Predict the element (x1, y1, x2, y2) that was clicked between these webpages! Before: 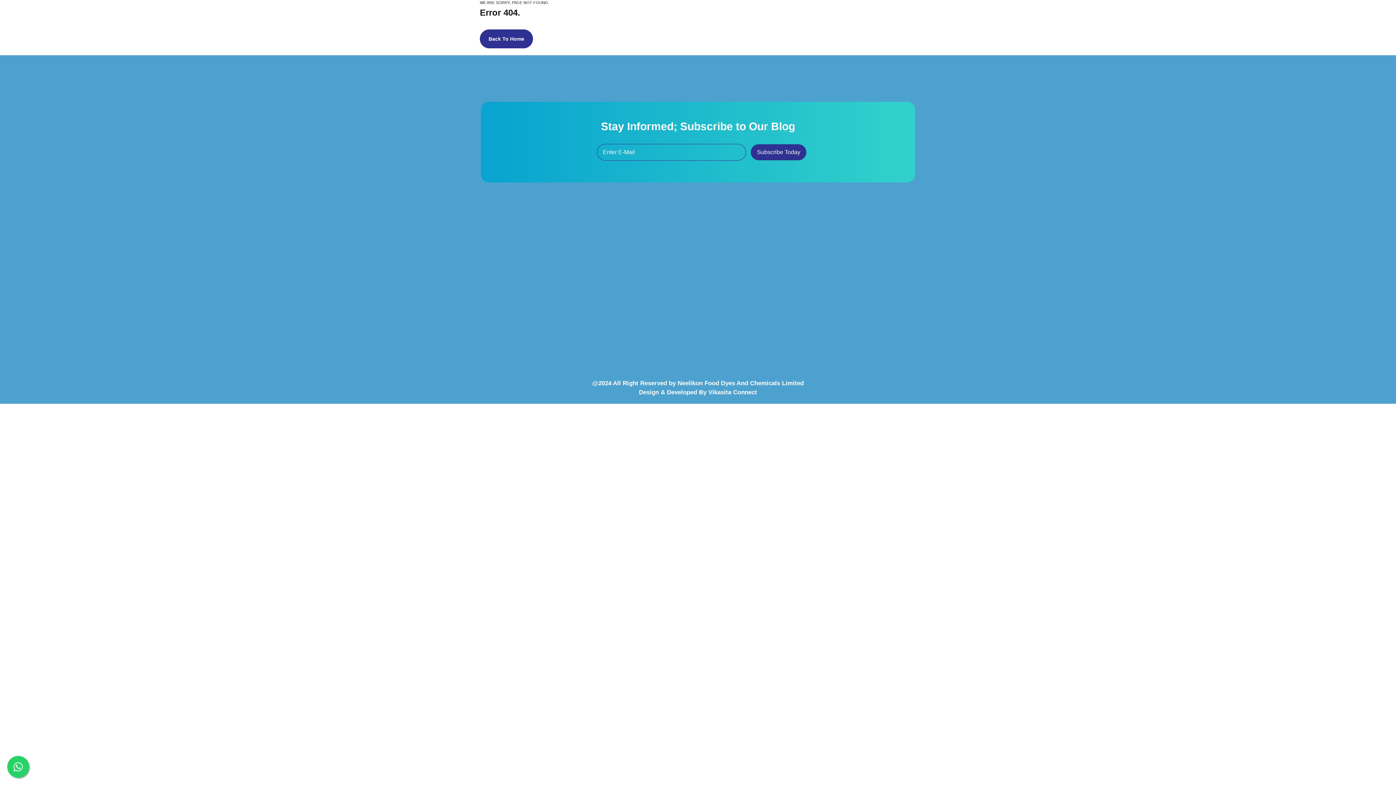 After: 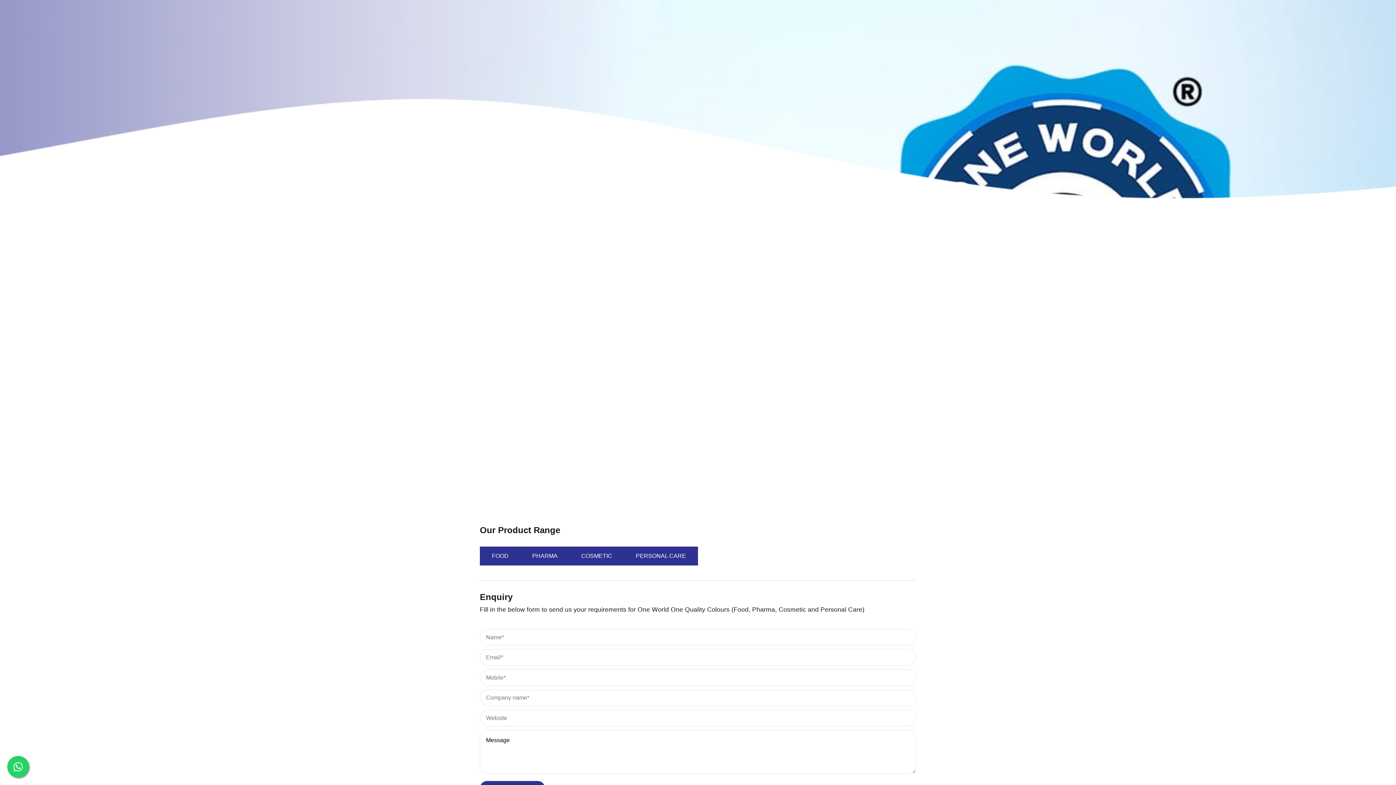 Action: bbox: (592, 239, 665, 245) label: One World One Quality Colours